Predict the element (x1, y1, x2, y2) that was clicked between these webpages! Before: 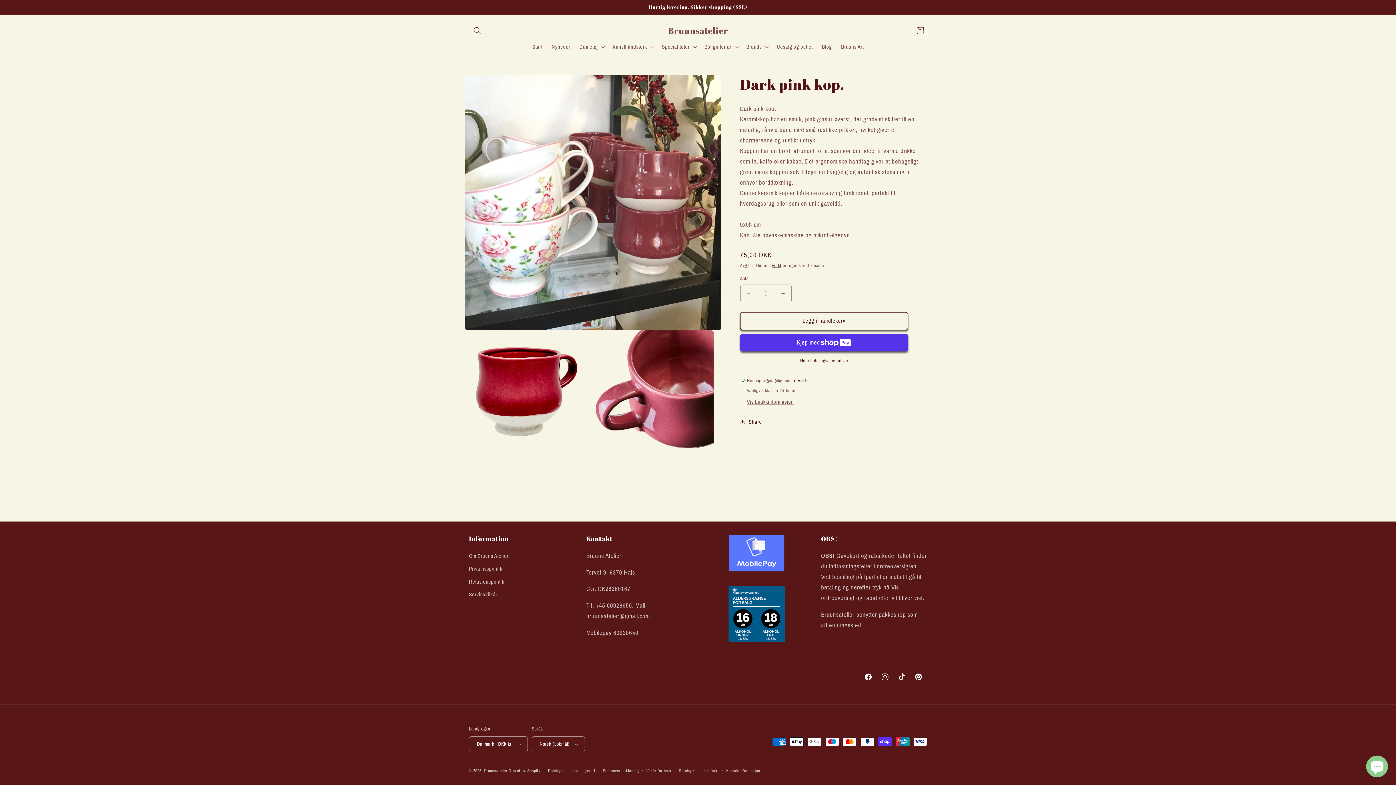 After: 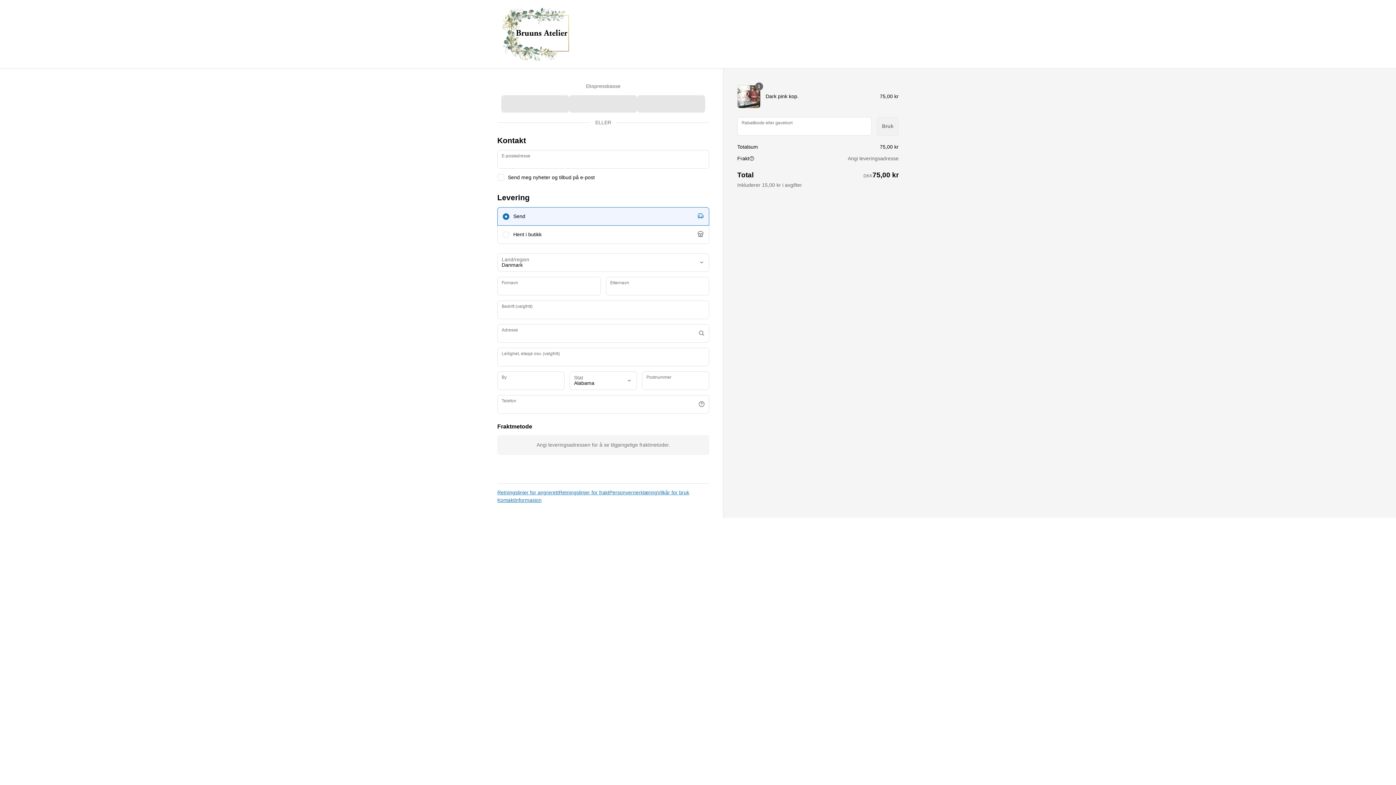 Action: label: Flere betalingsalternativer bbox: (740, 357, 908, 364)